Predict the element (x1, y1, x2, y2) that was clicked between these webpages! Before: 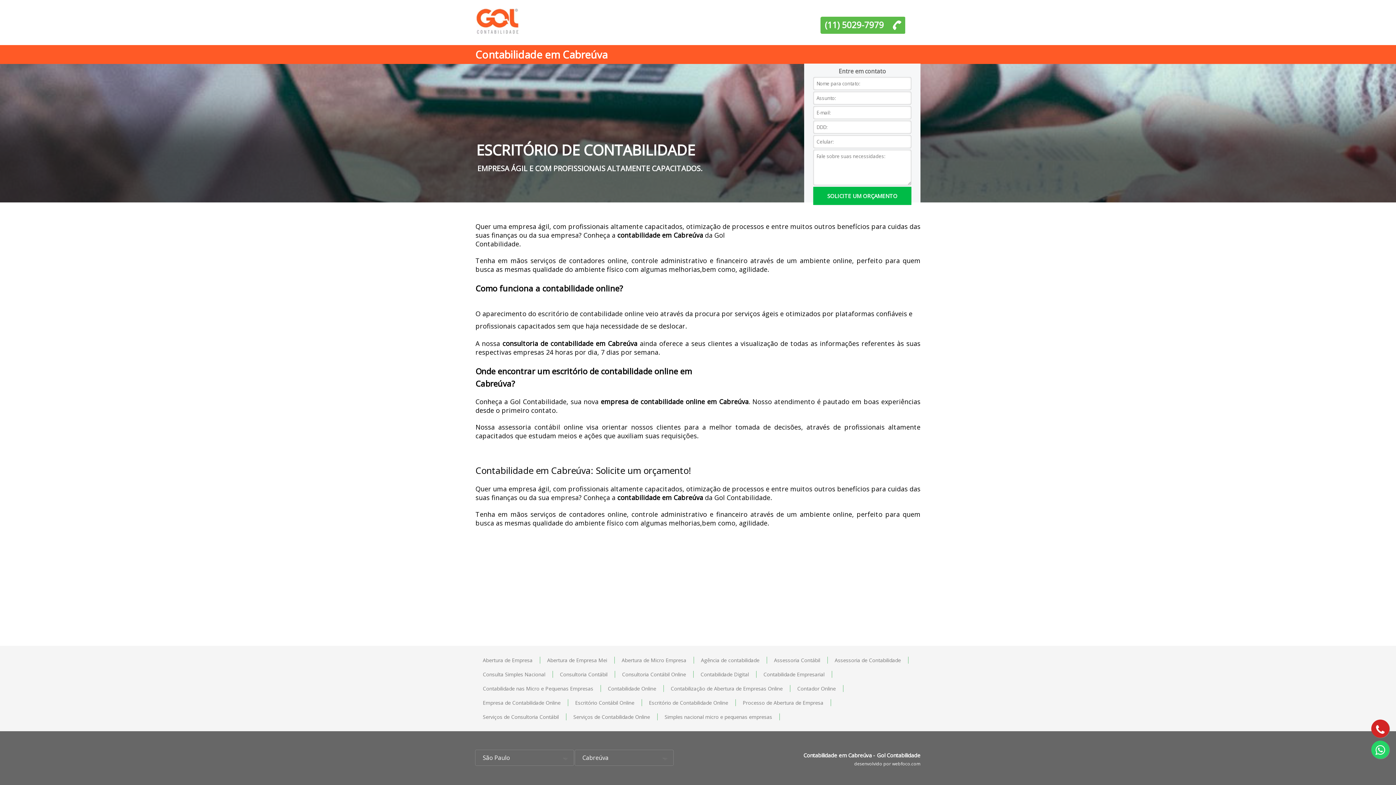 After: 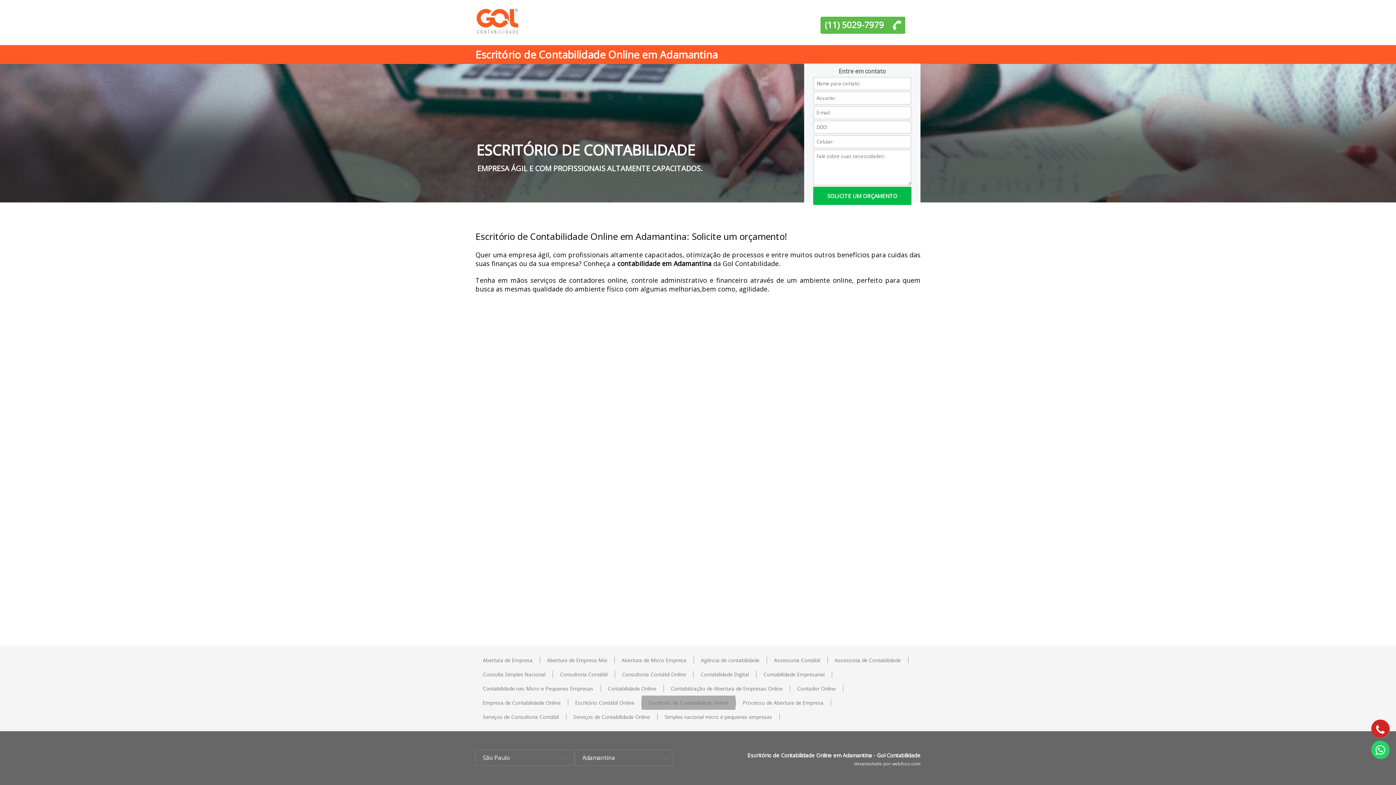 Action: label: Escritório de Contabilidade Online bbox: (641, 696, 735, 710)